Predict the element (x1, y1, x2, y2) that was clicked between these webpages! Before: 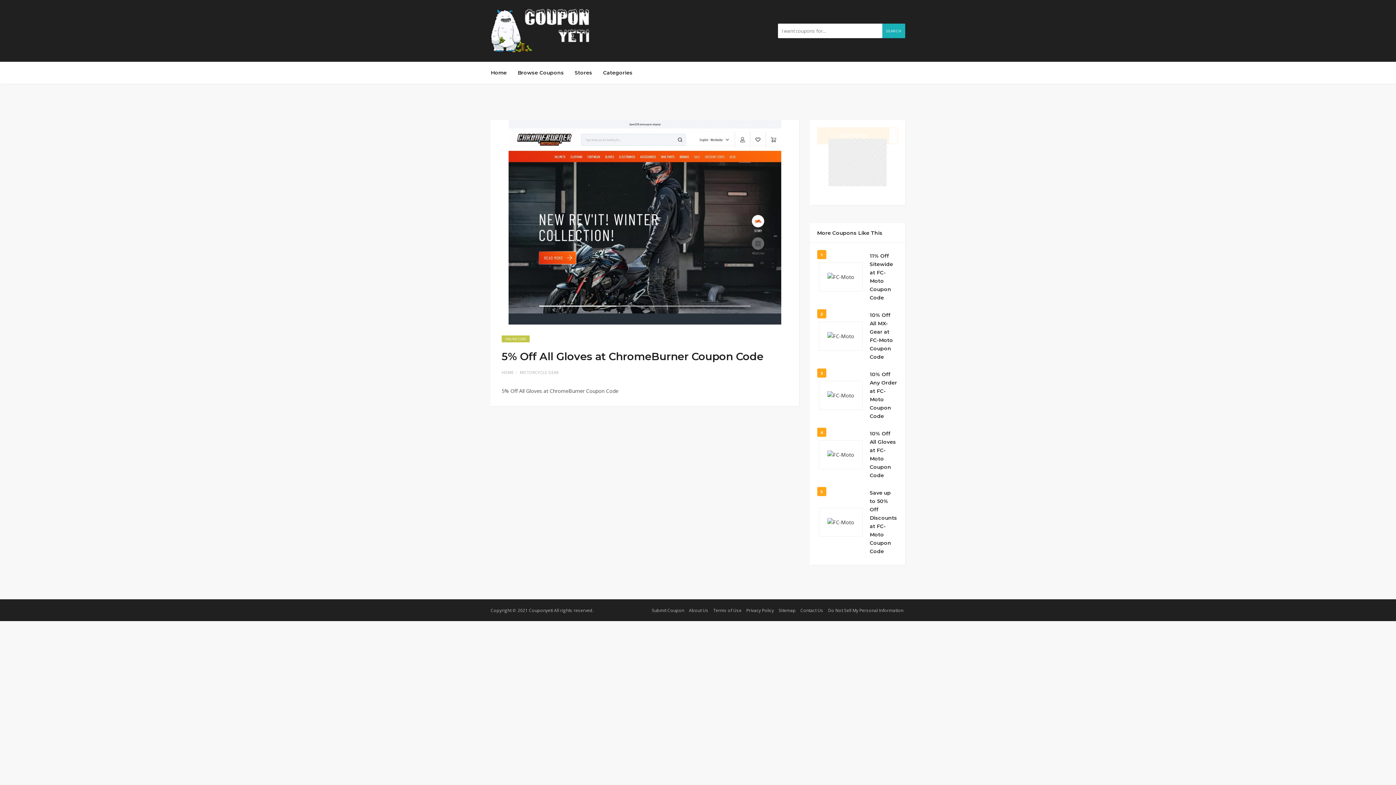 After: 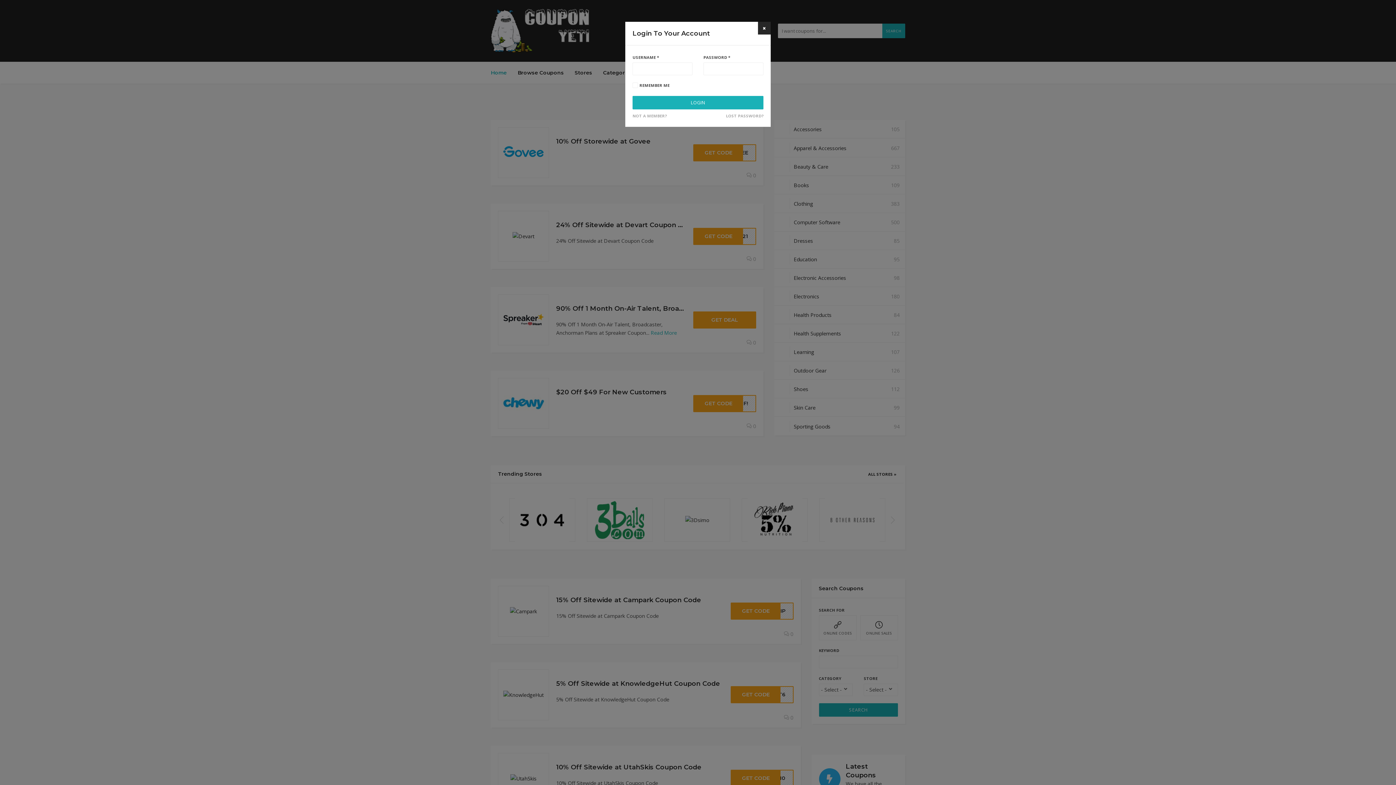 Action: bbox: (652, 607, 684, 613) label: Submit Coupon